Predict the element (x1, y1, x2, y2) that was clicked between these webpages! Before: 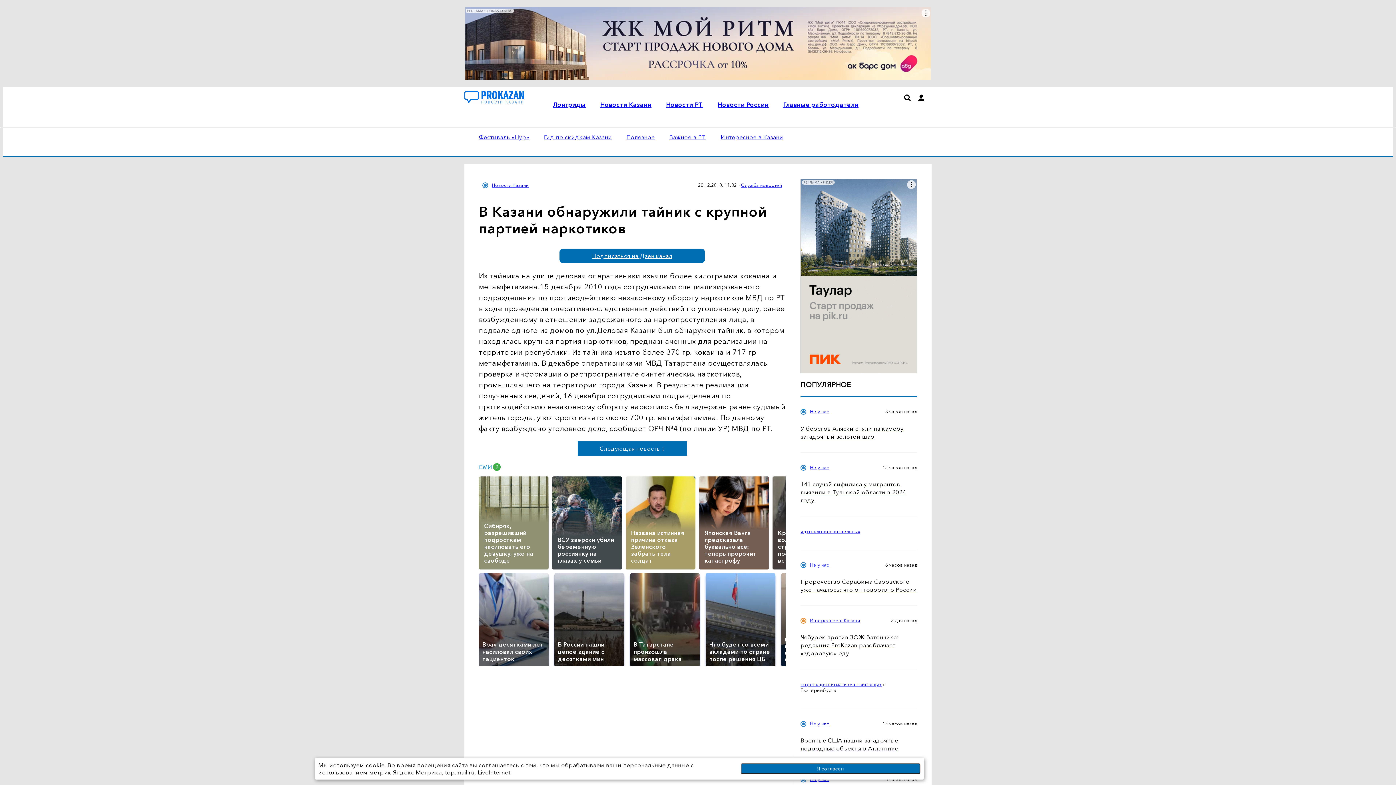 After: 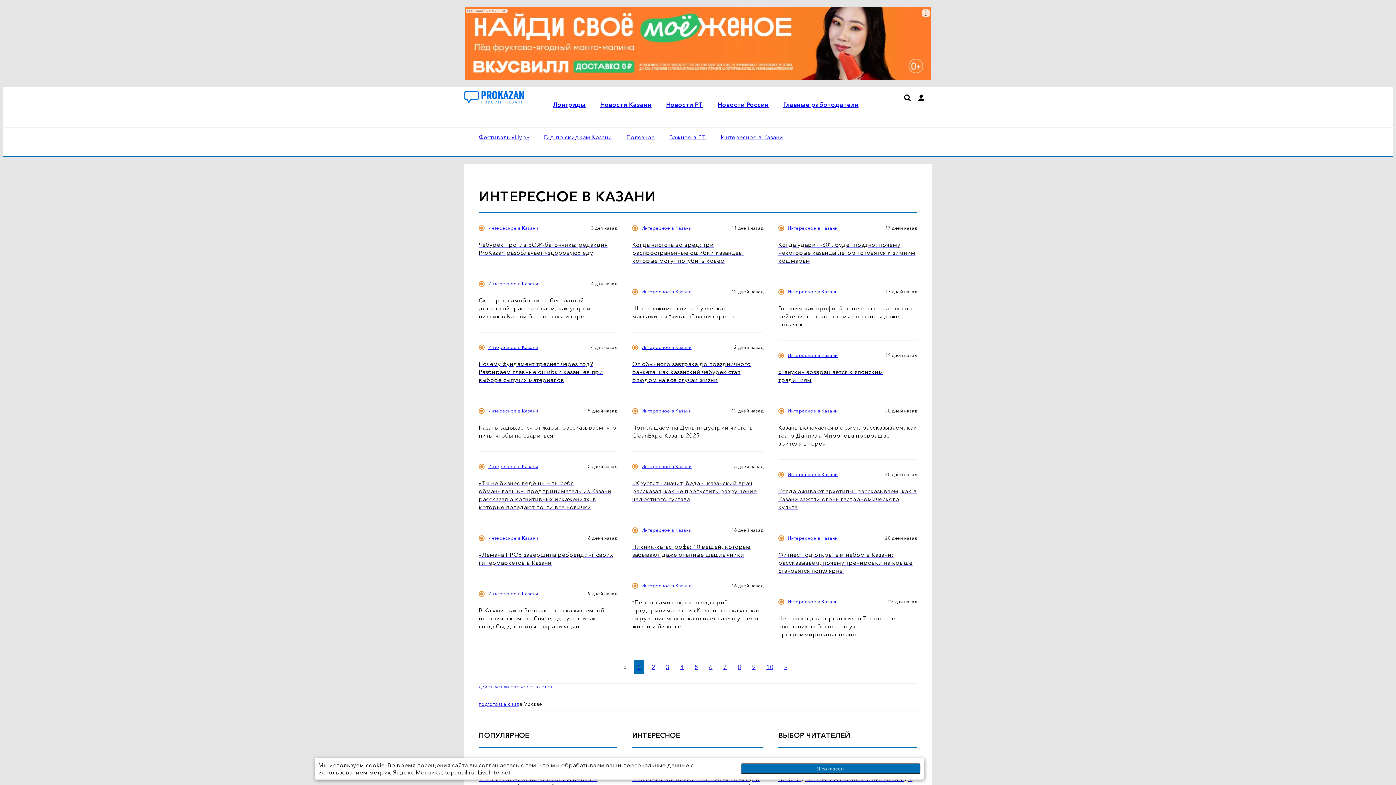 Action: bbox: (720, 133, 783, 140) label: Интересное в Казани